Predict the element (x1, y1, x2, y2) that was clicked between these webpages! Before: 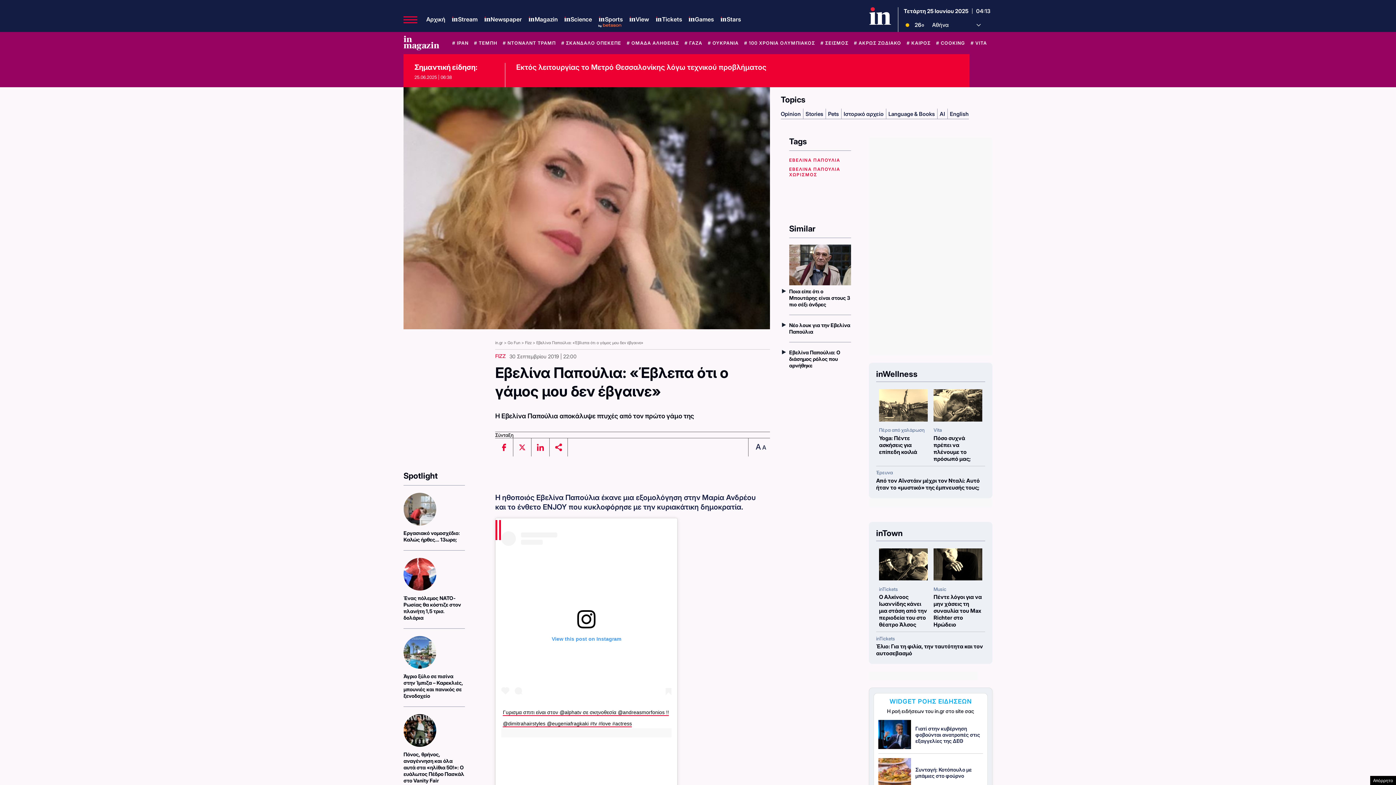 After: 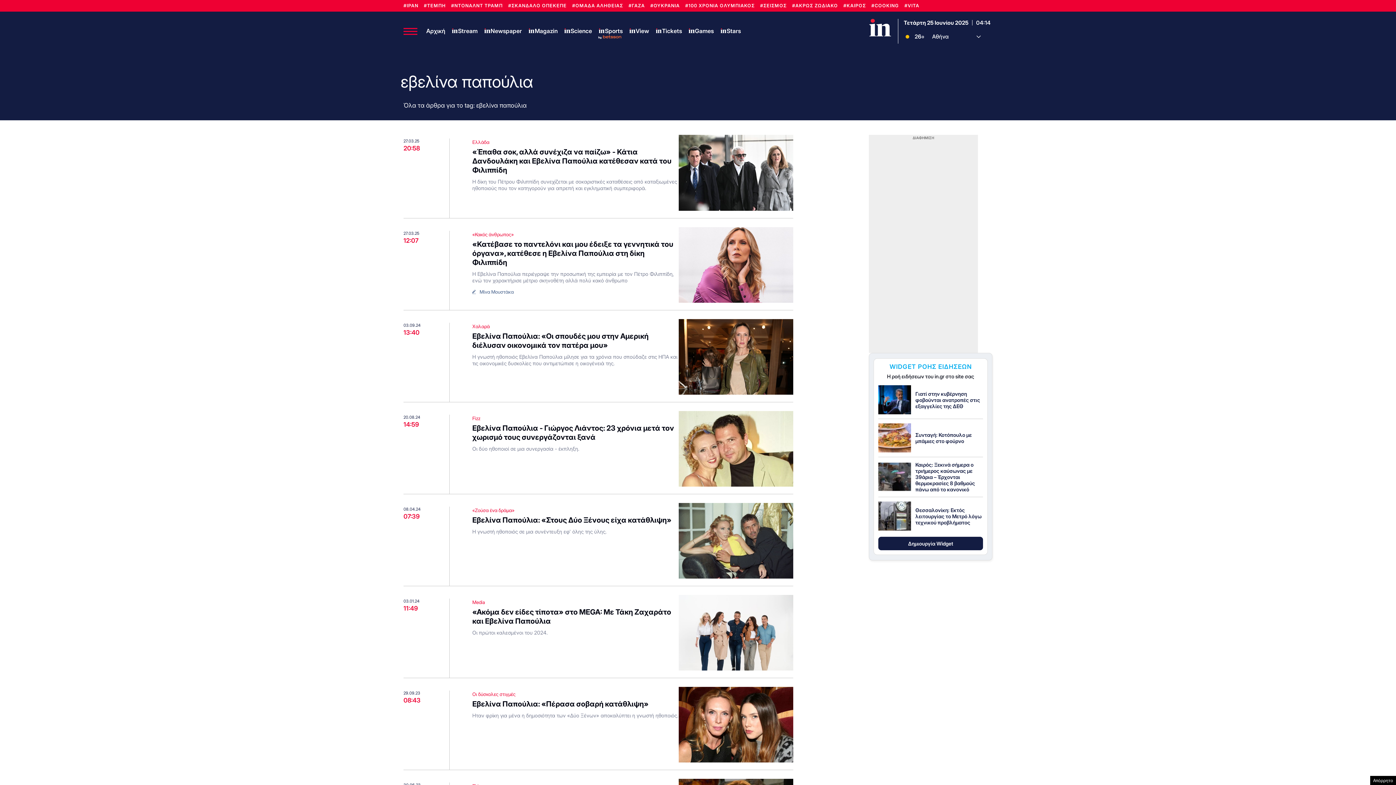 Action: label: ΕΒΕΛΙΝΑ ΠΑΠΟΥΛΙΑ bbox: (789, 157, 840, 162)